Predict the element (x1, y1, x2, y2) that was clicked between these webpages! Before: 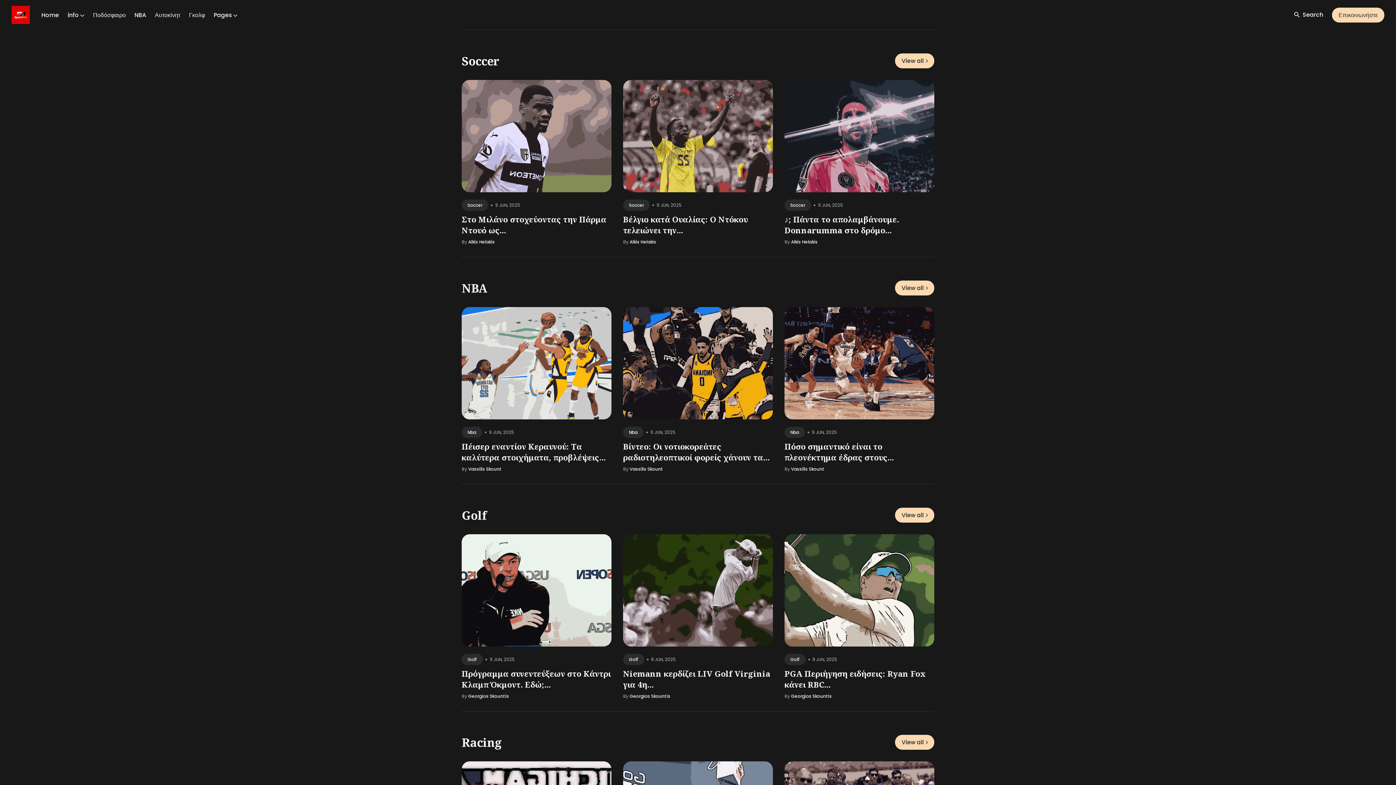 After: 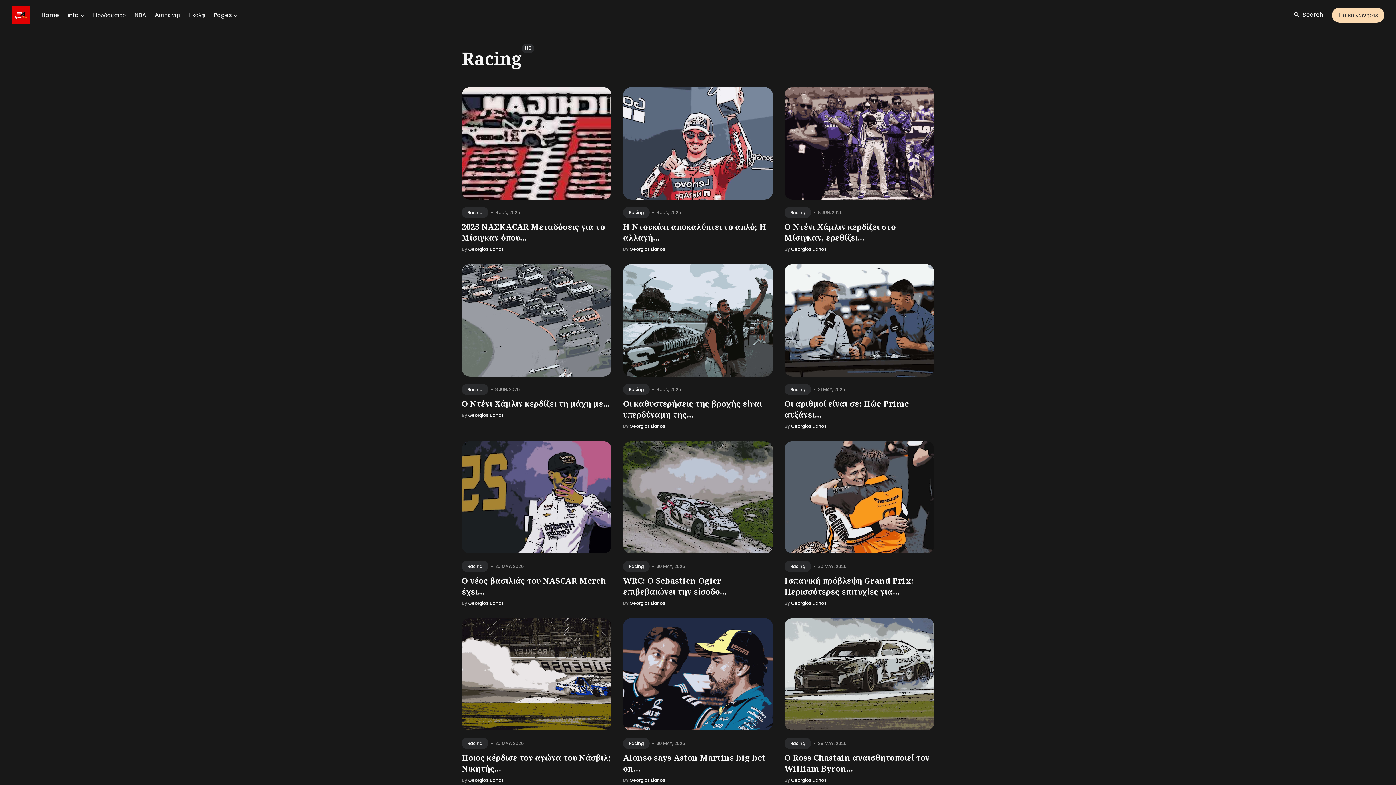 Action: bbox: (895, 735, 934, 750) label: View all